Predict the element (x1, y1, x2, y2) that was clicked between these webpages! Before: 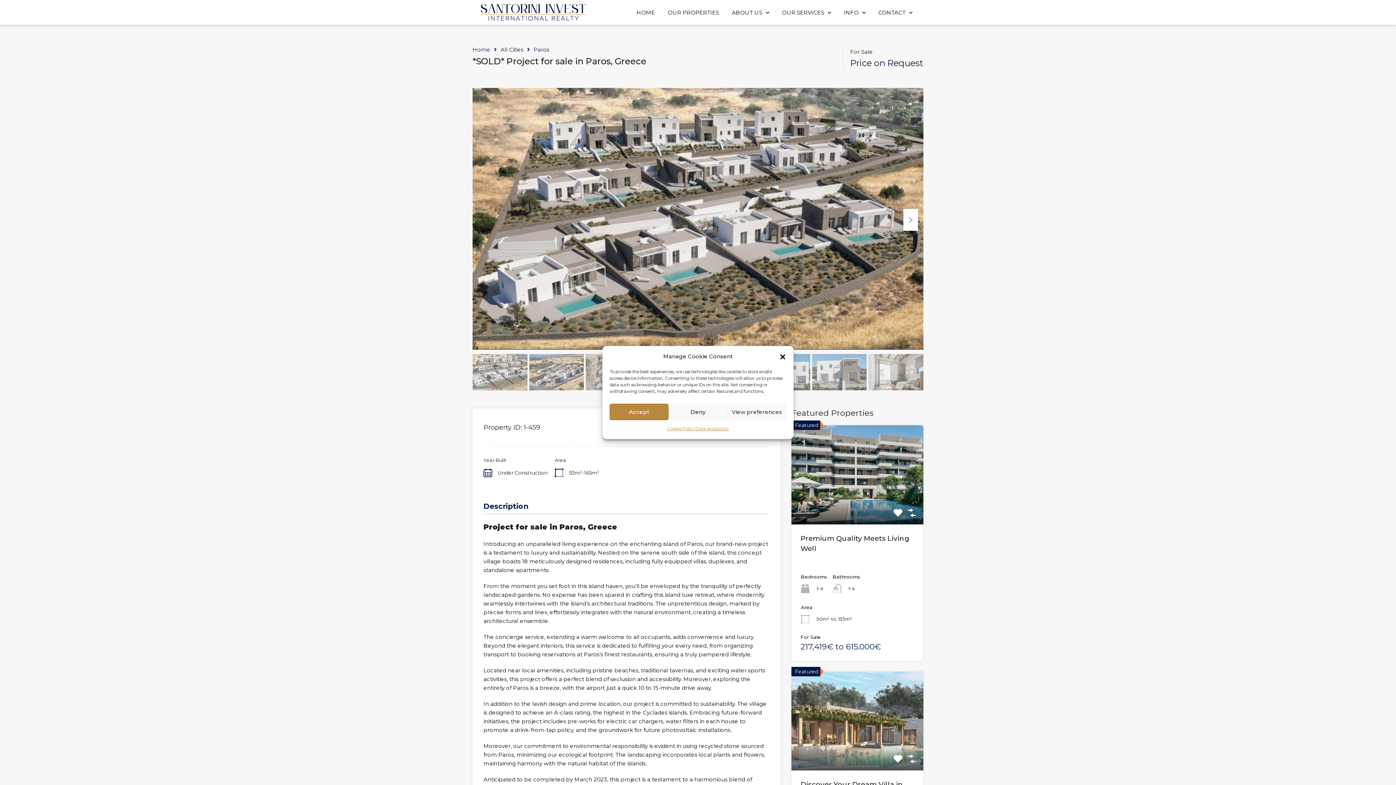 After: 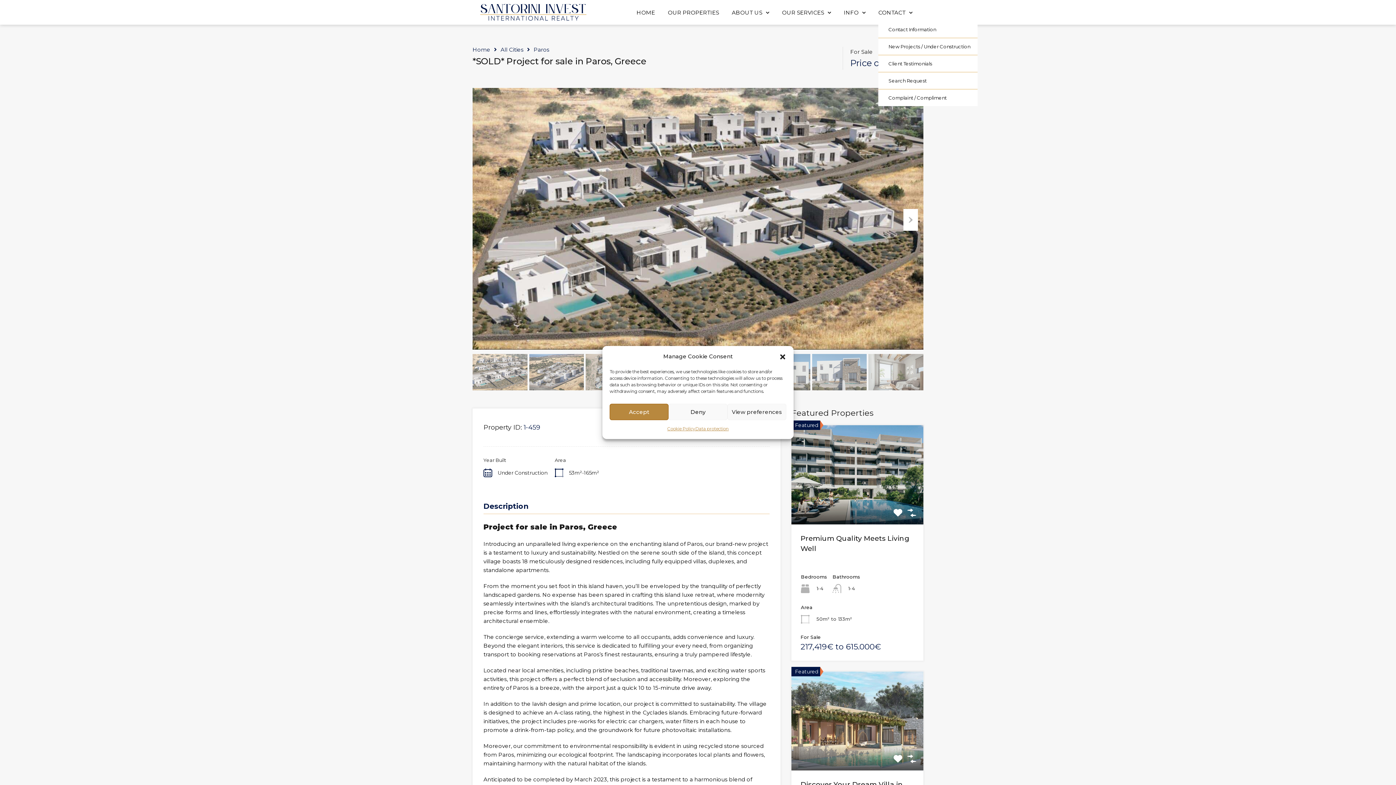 Action: label: CONTACT bbox: (878, 4, 912, 21)